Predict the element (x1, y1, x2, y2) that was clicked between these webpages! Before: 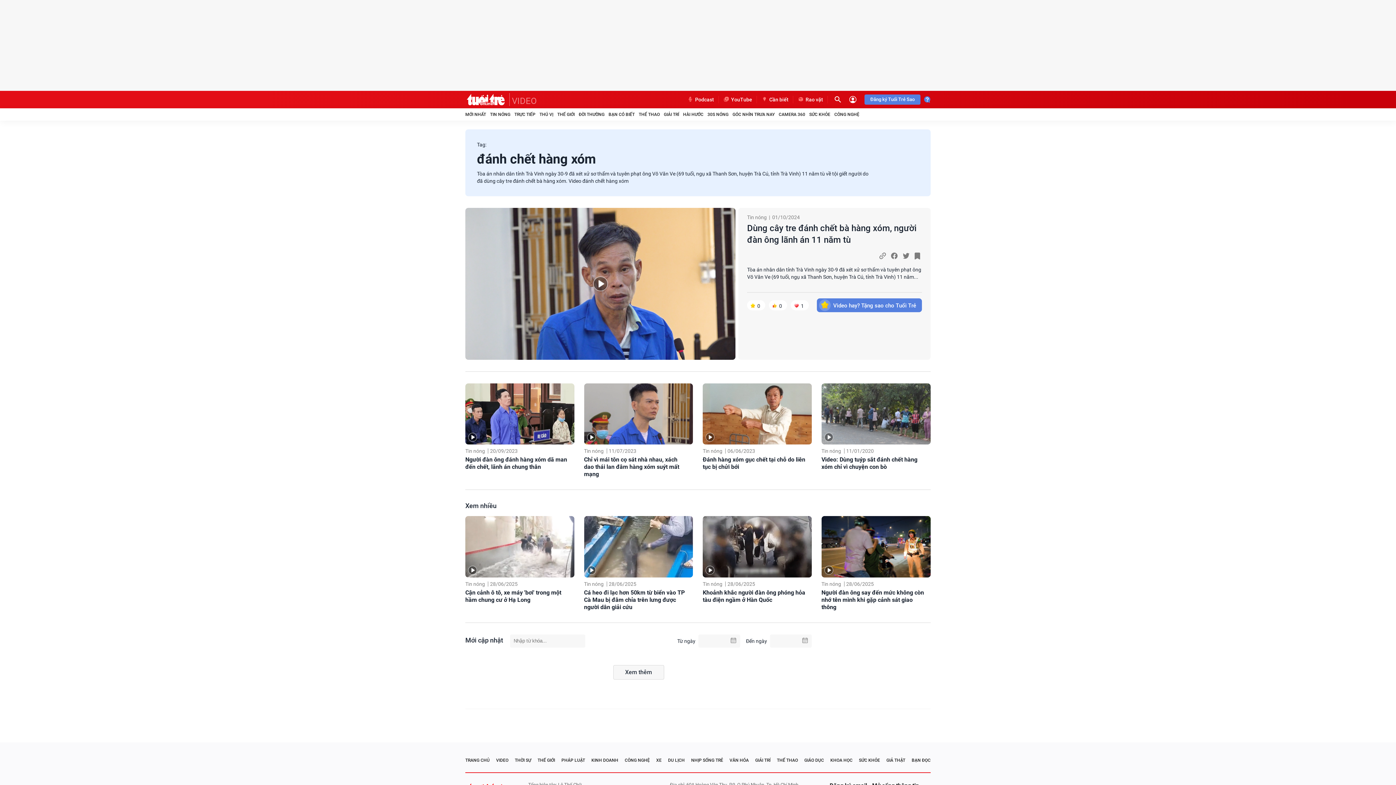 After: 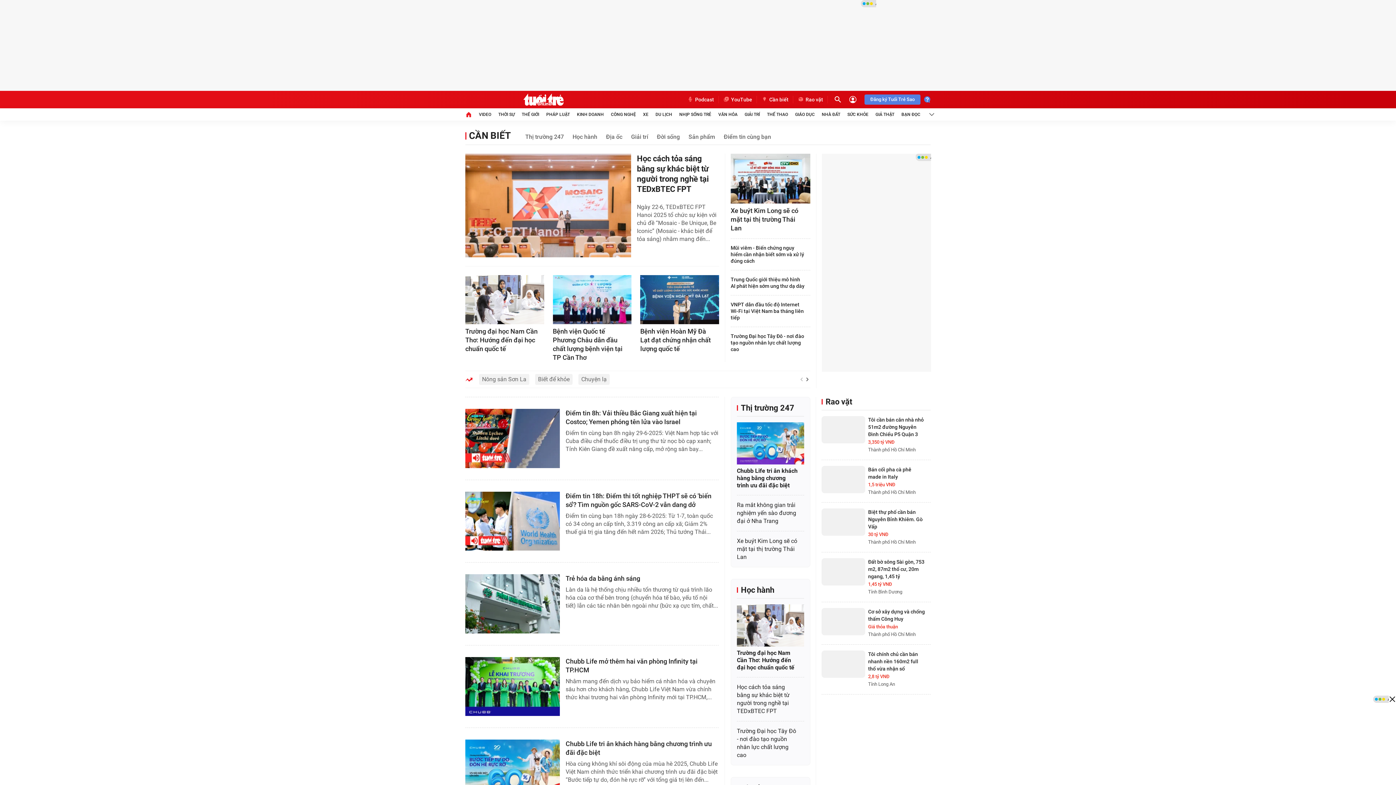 Action: label: Cần biết bbox: (757, 96, 793, 103)